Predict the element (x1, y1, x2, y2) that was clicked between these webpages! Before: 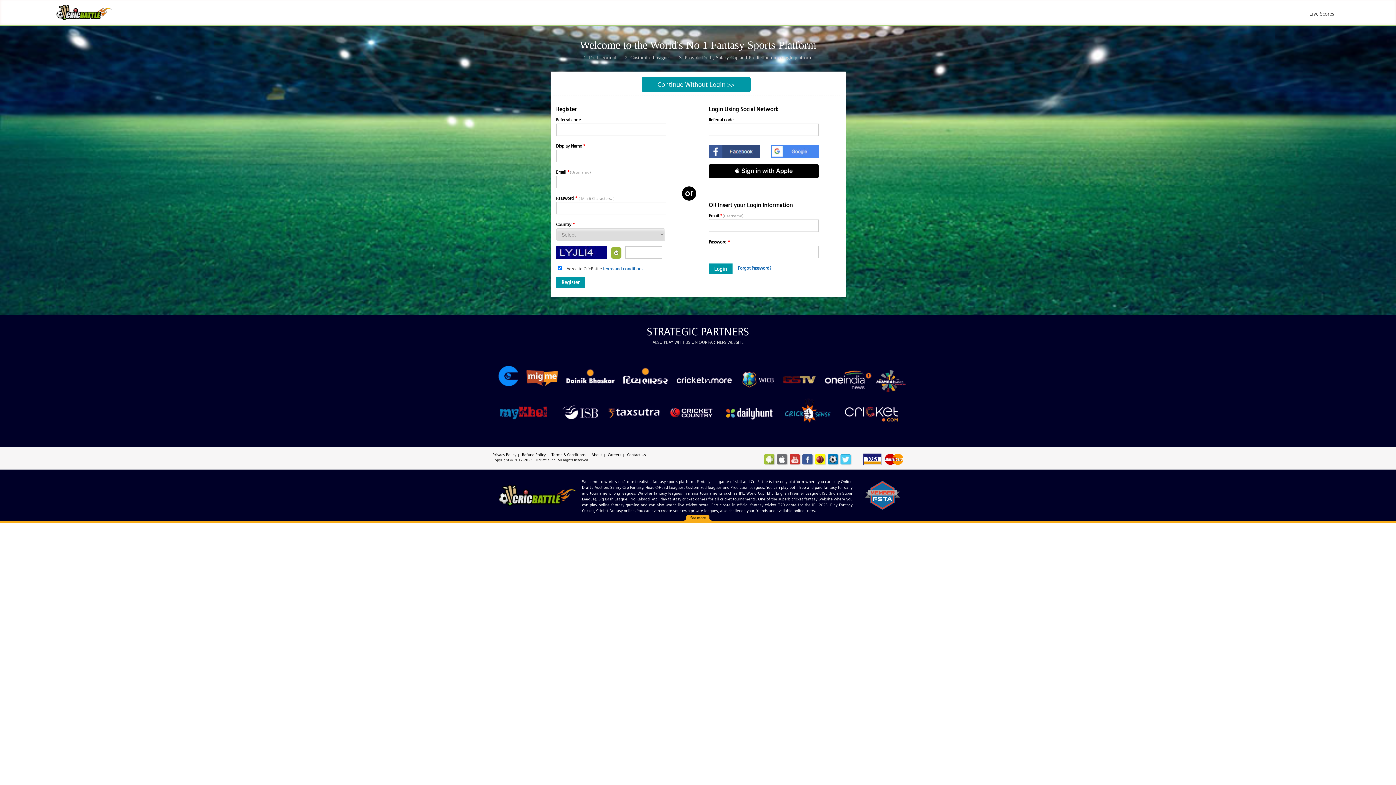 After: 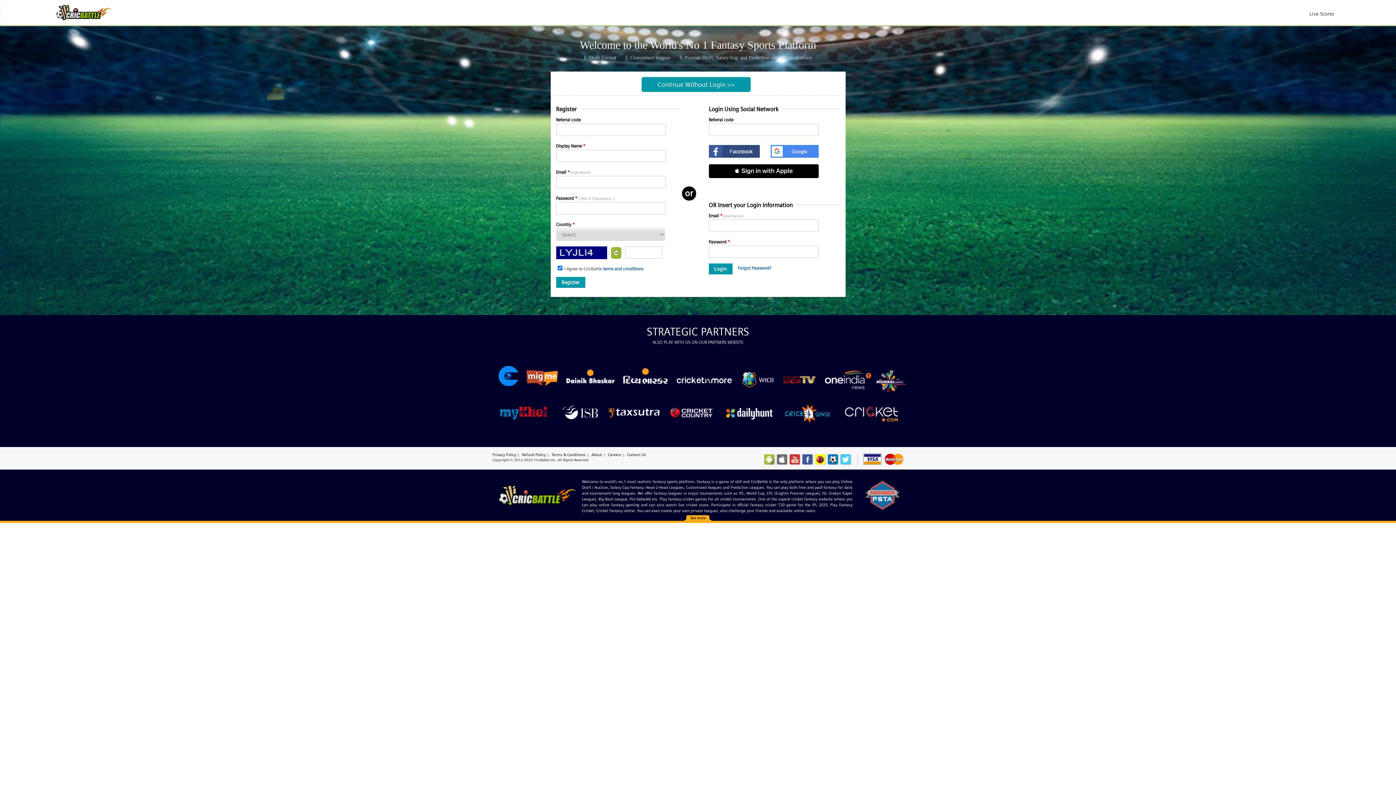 Action: bbox: (815, 454, 825, 464)